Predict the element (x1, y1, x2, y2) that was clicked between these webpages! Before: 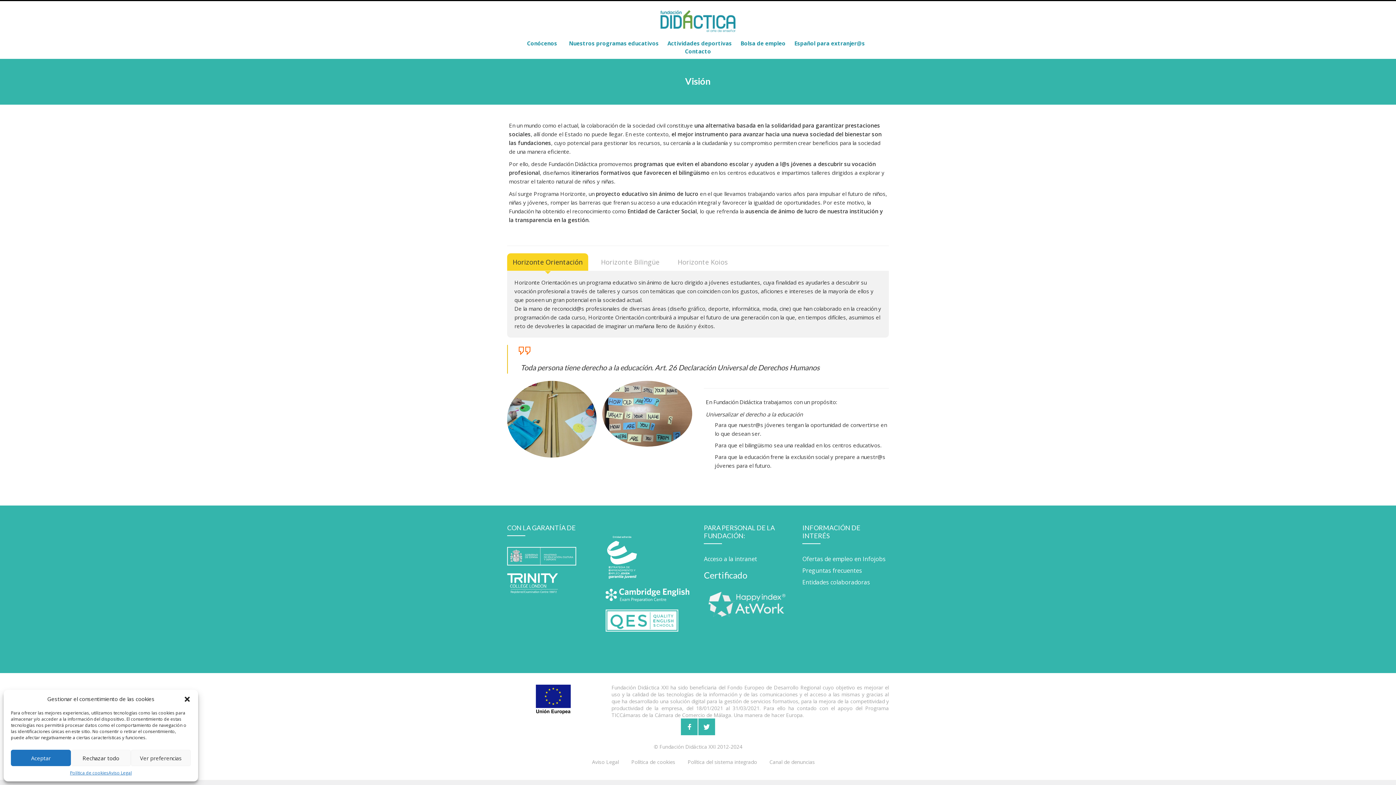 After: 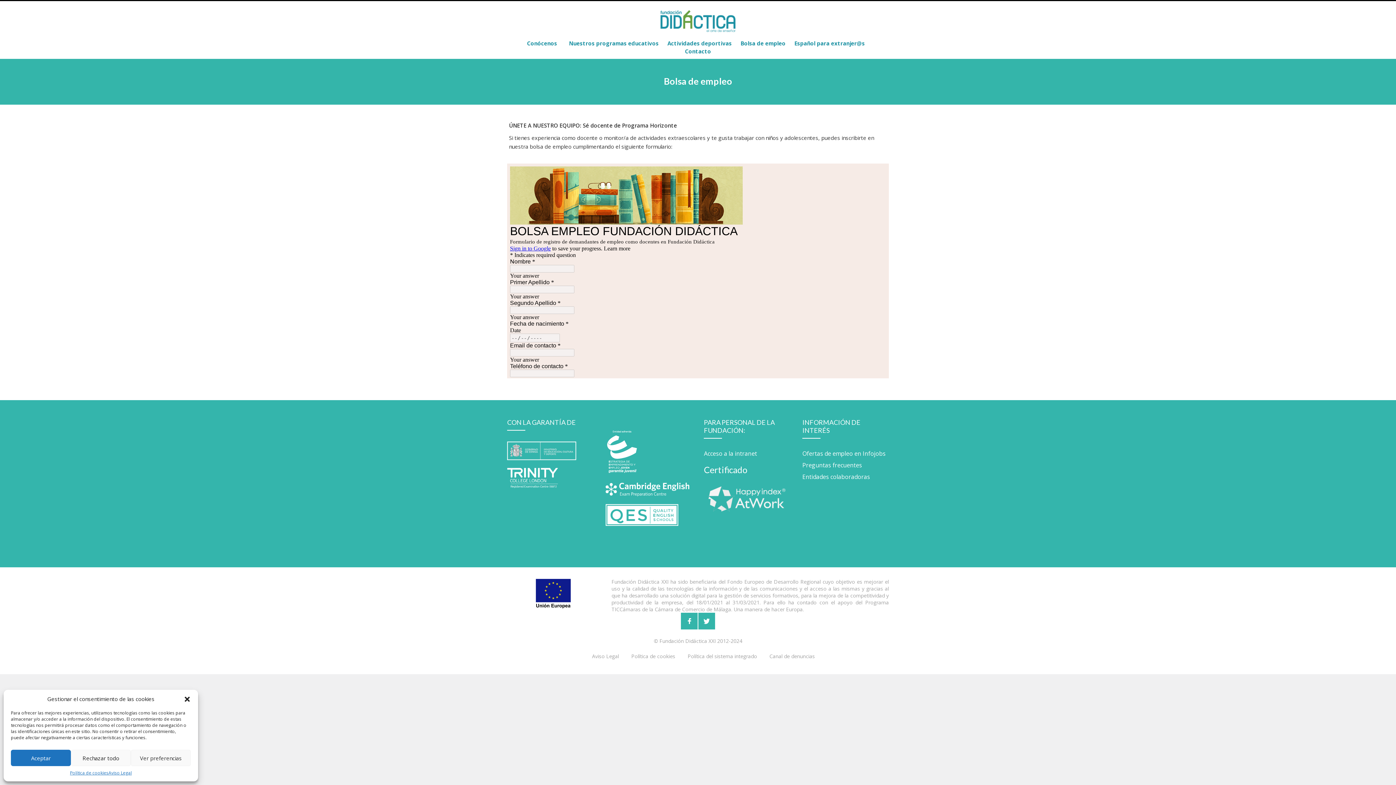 Action: label: Bolsa de empleo bbox: (740, 39, 785, 46)